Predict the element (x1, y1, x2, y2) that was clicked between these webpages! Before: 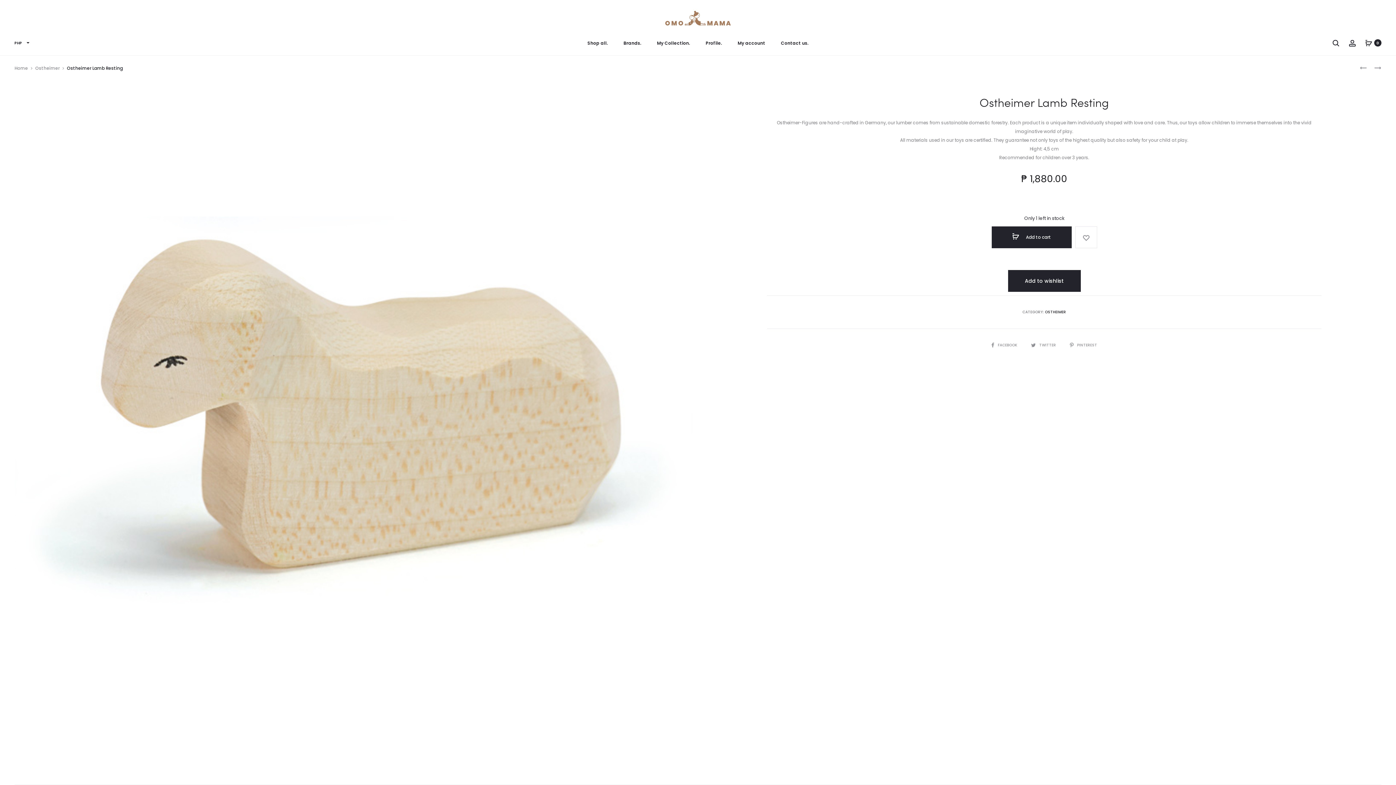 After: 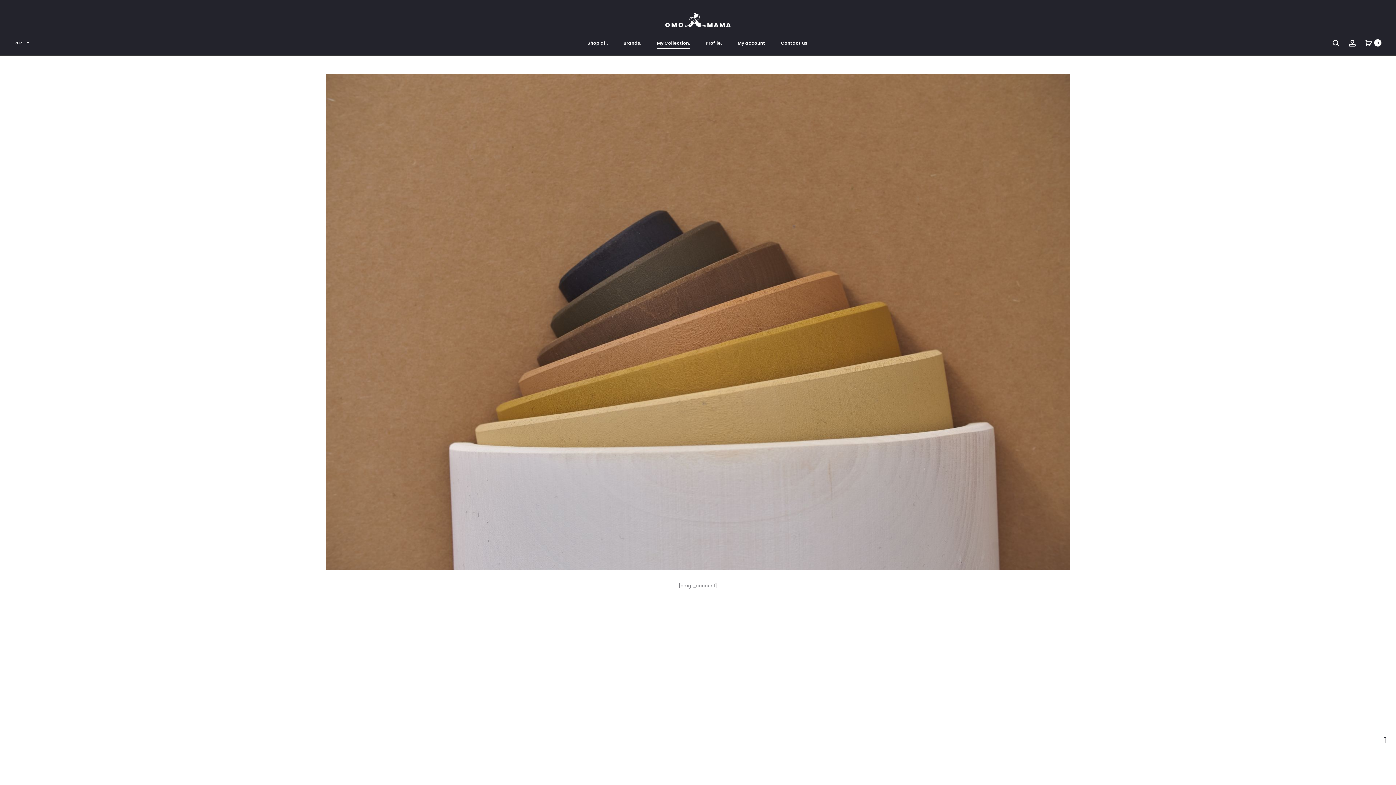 Action: bbox: (657, 38, 690, 47) label: My Collection.